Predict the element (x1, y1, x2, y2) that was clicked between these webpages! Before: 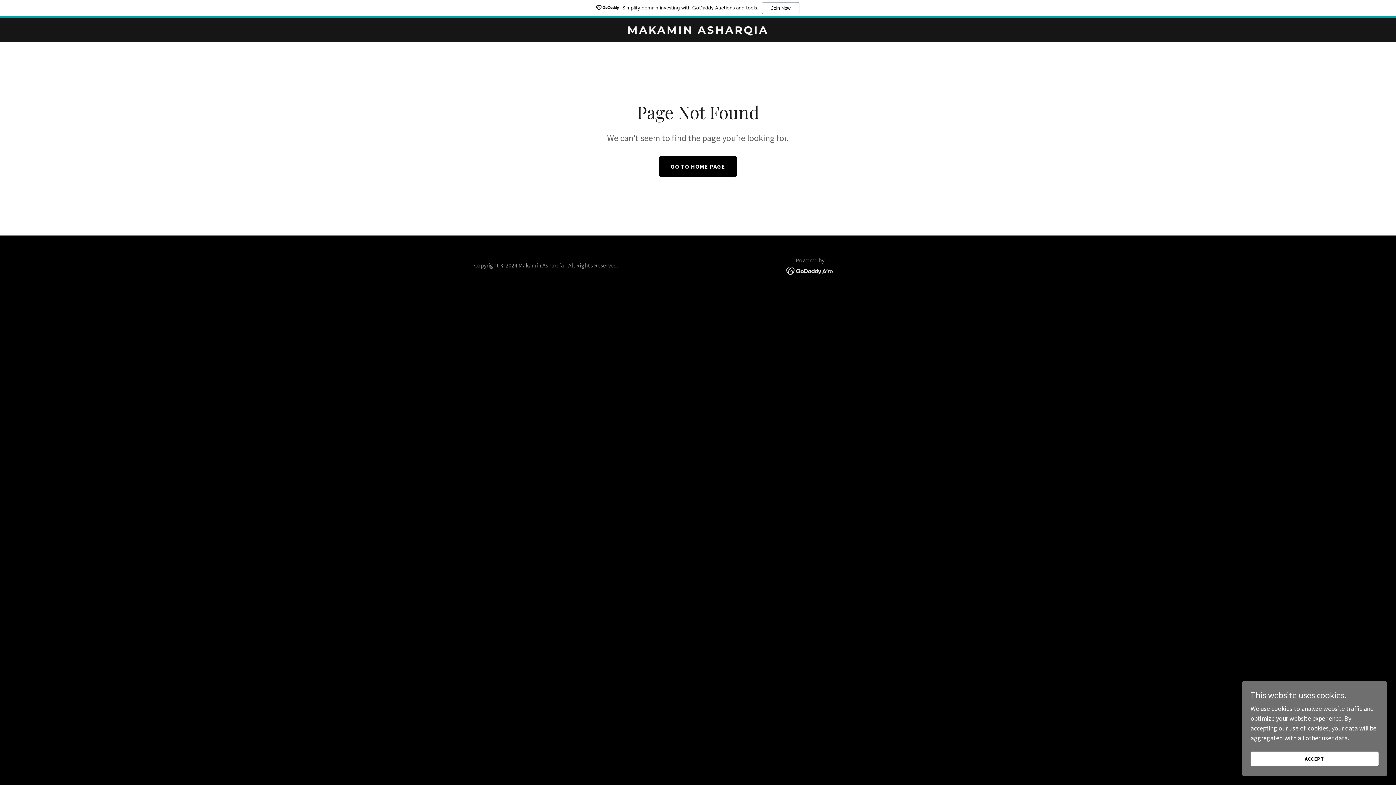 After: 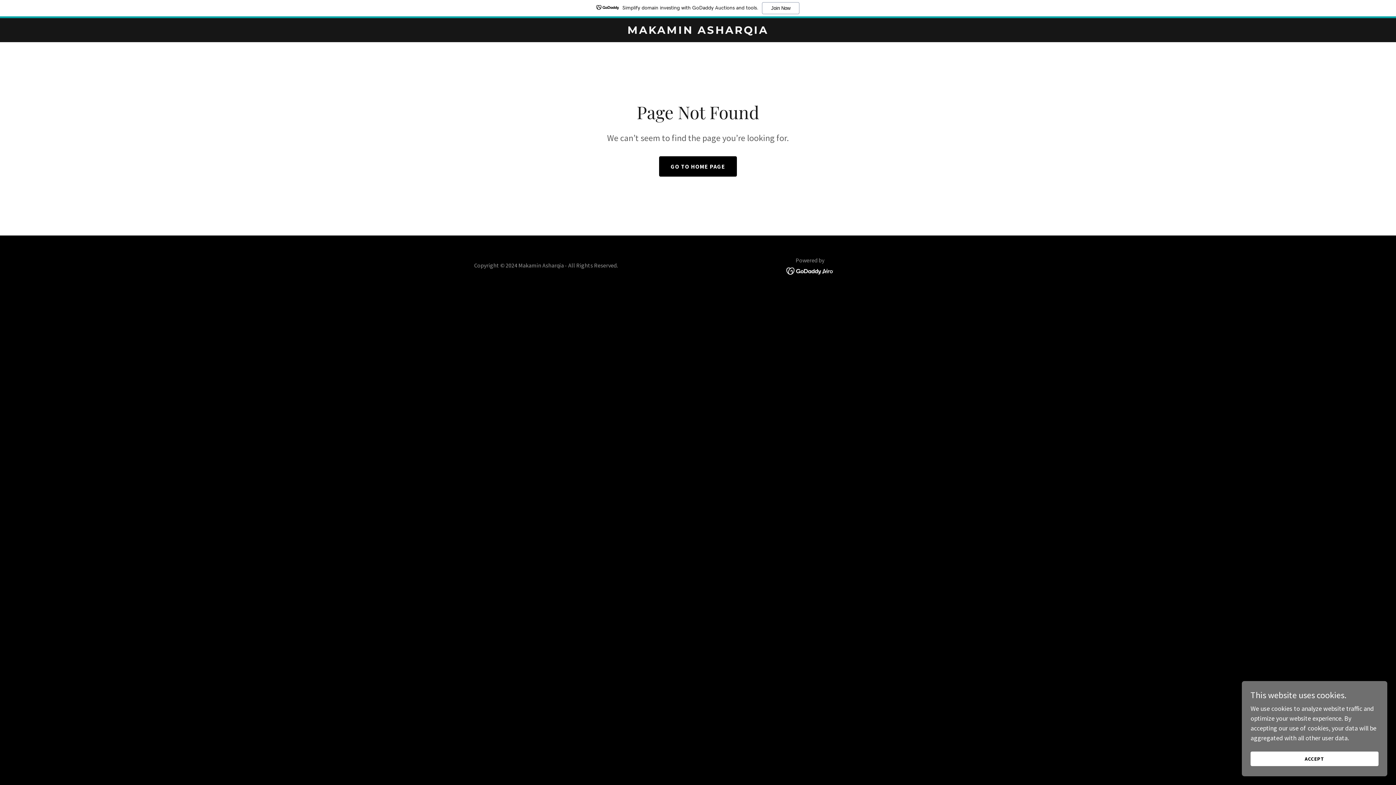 Action: label: Simplify domain investing with GoDaddy Auctions and tools.
Join Now bbox: (0, 0, 1396, 18)